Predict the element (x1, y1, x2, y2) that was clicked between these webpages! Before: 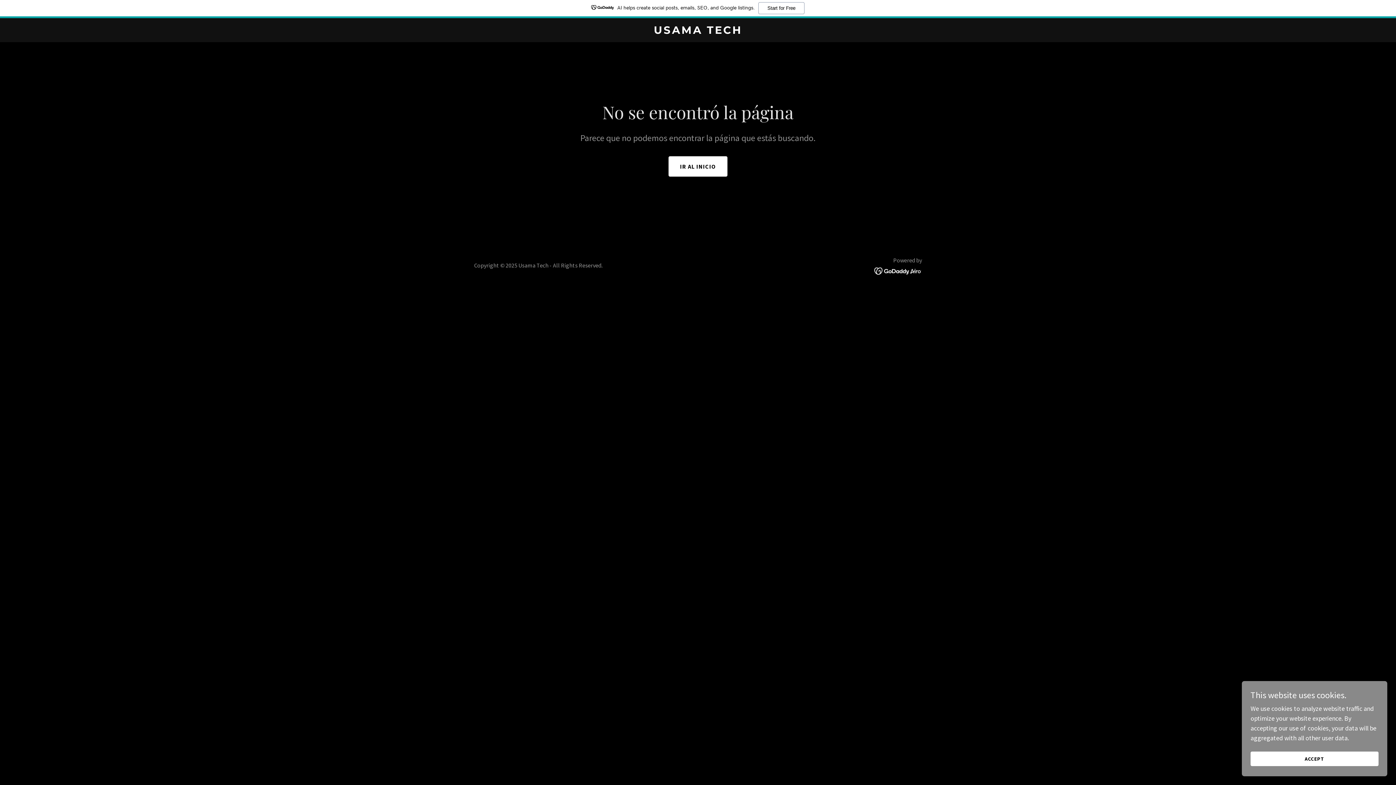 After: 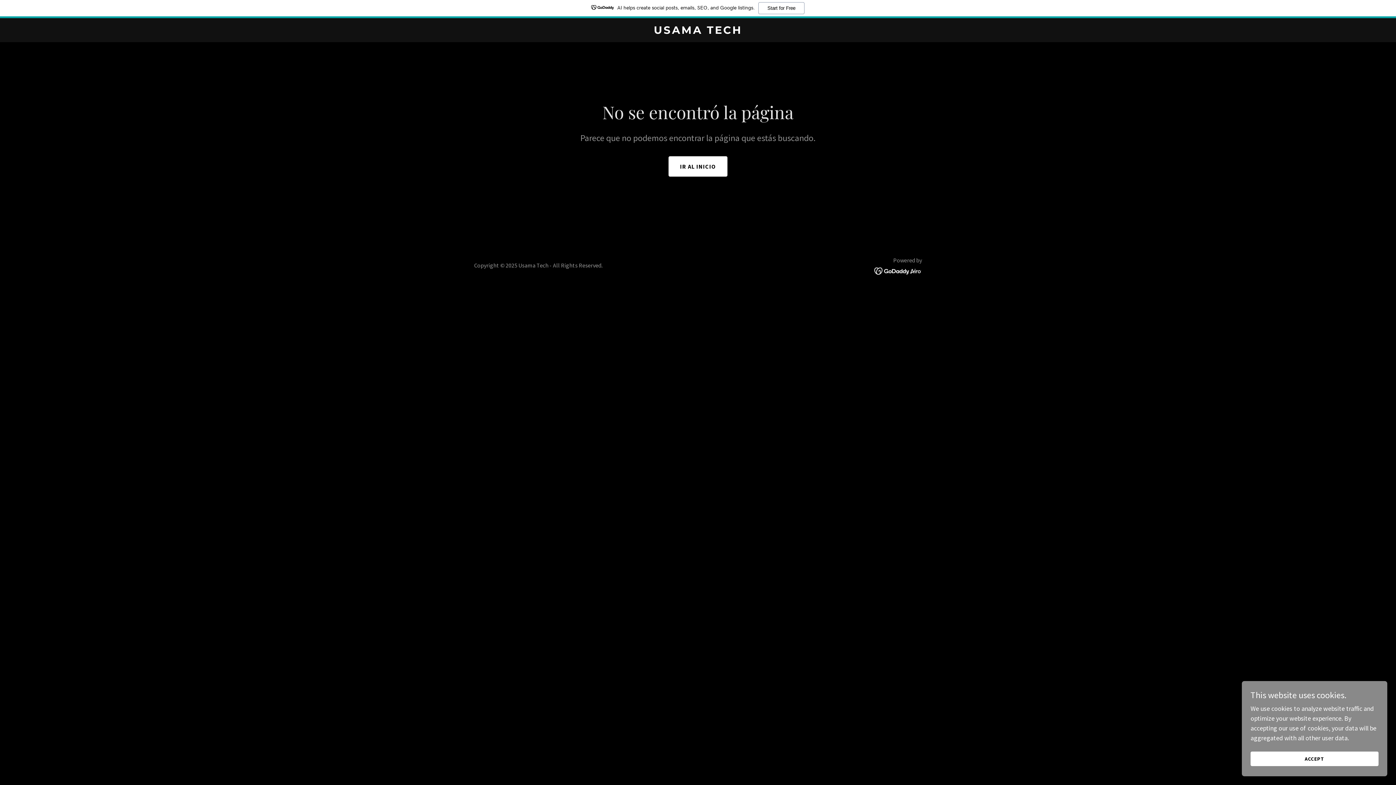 Action: bbox: (0, 0, 1396, 18) label: AI helps create social posts, emails, SEO, and Google listings.
Start for Free